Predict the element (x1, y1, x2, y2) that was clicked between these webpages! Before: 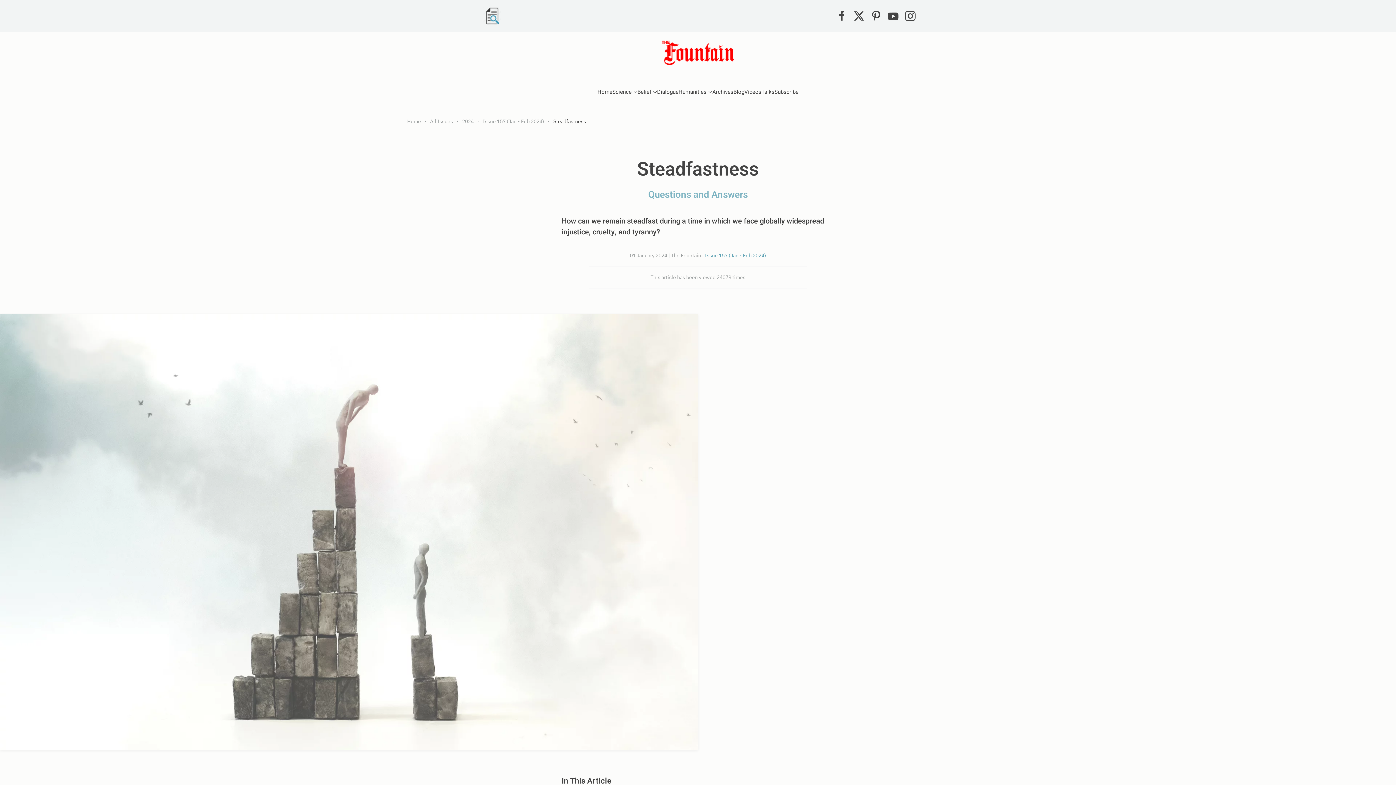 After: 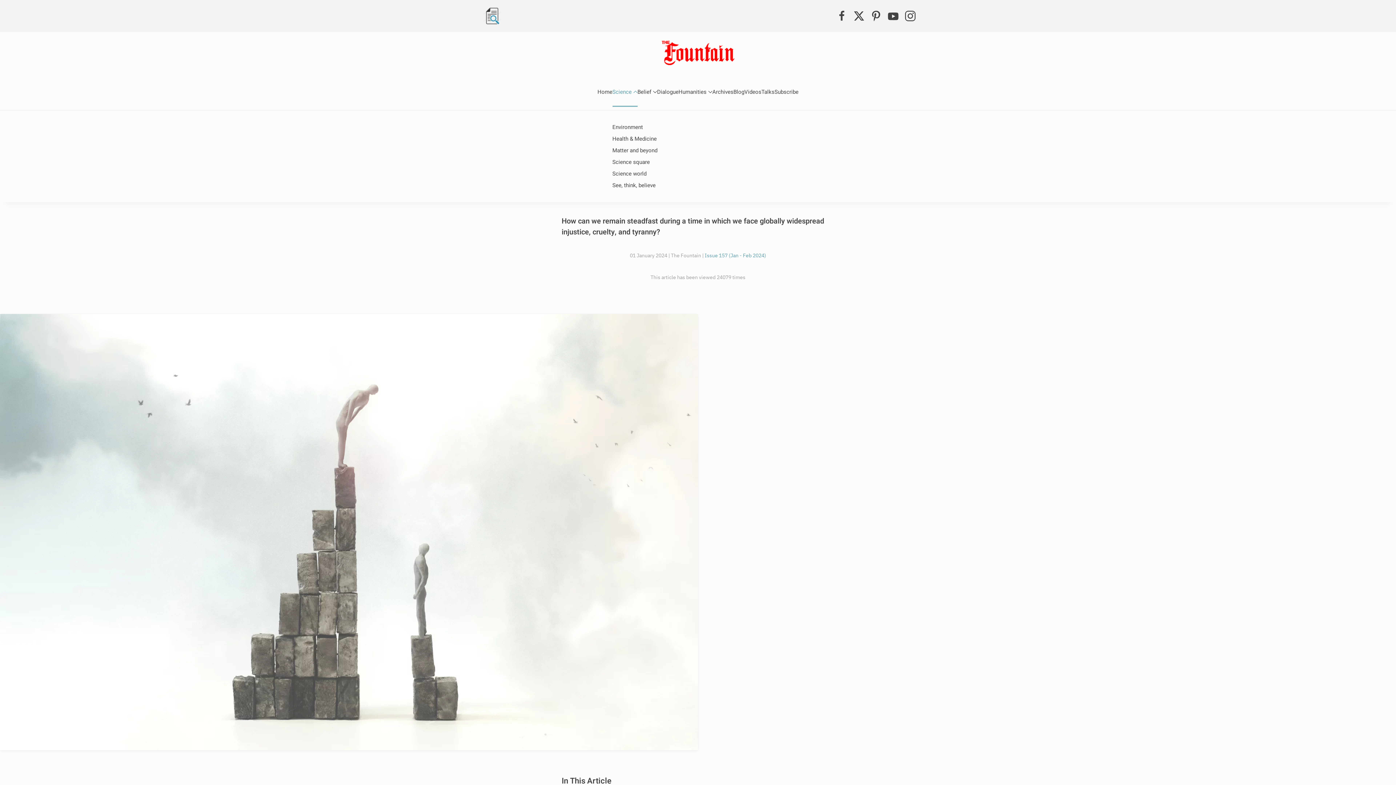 Action: label: Science bbox: (612, 77, 637, 106)